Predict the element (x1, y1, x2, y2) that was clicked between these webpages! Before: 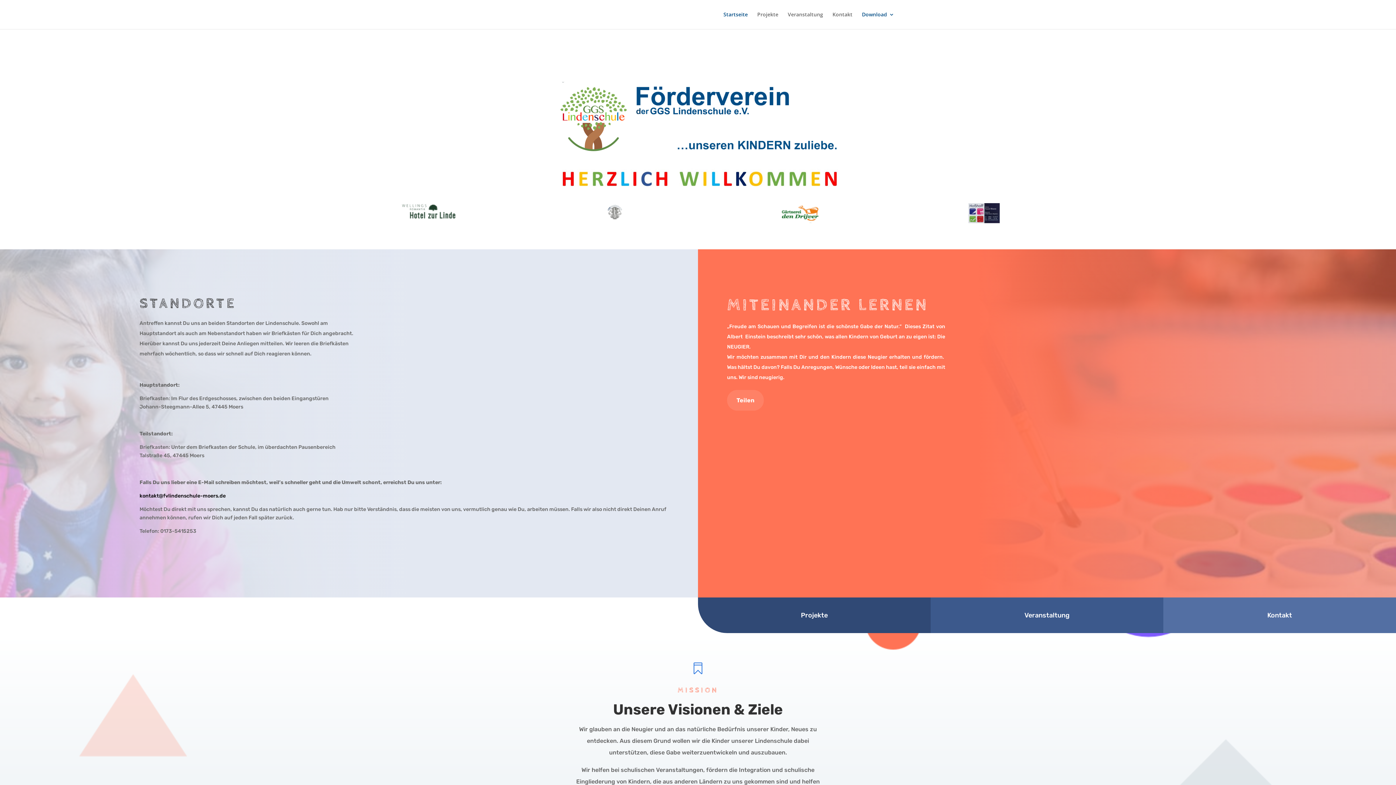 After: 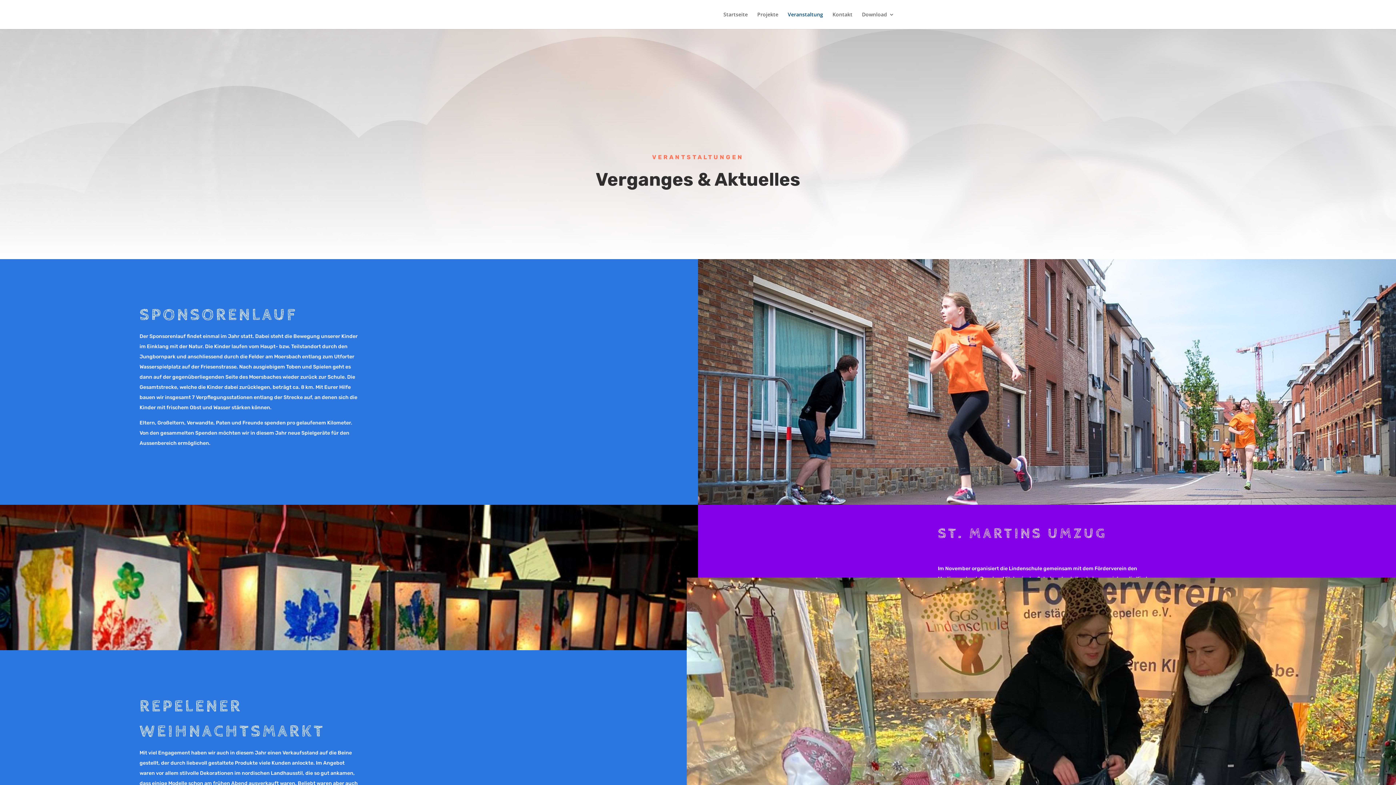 Action: bbox: (788, 12, 823, 29) label: Veranstaltung